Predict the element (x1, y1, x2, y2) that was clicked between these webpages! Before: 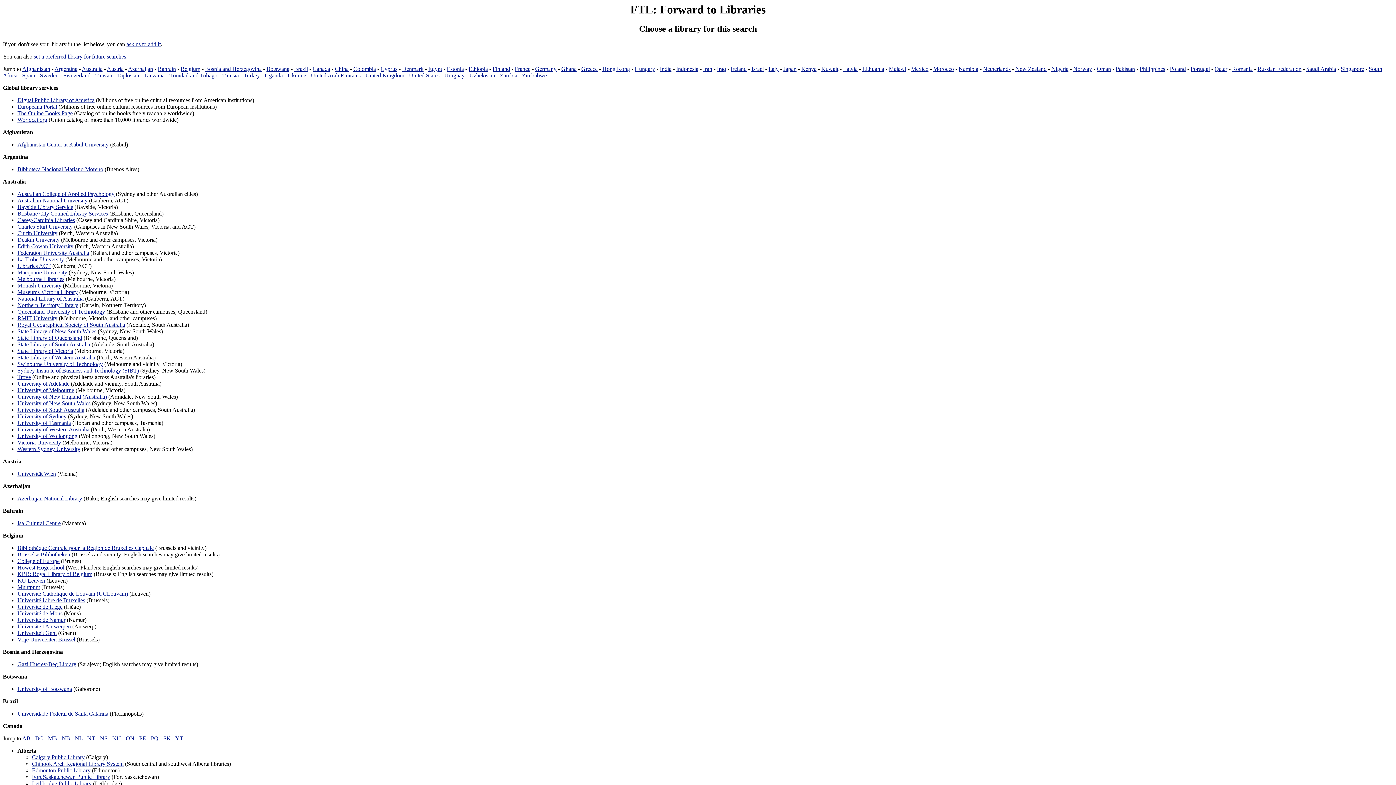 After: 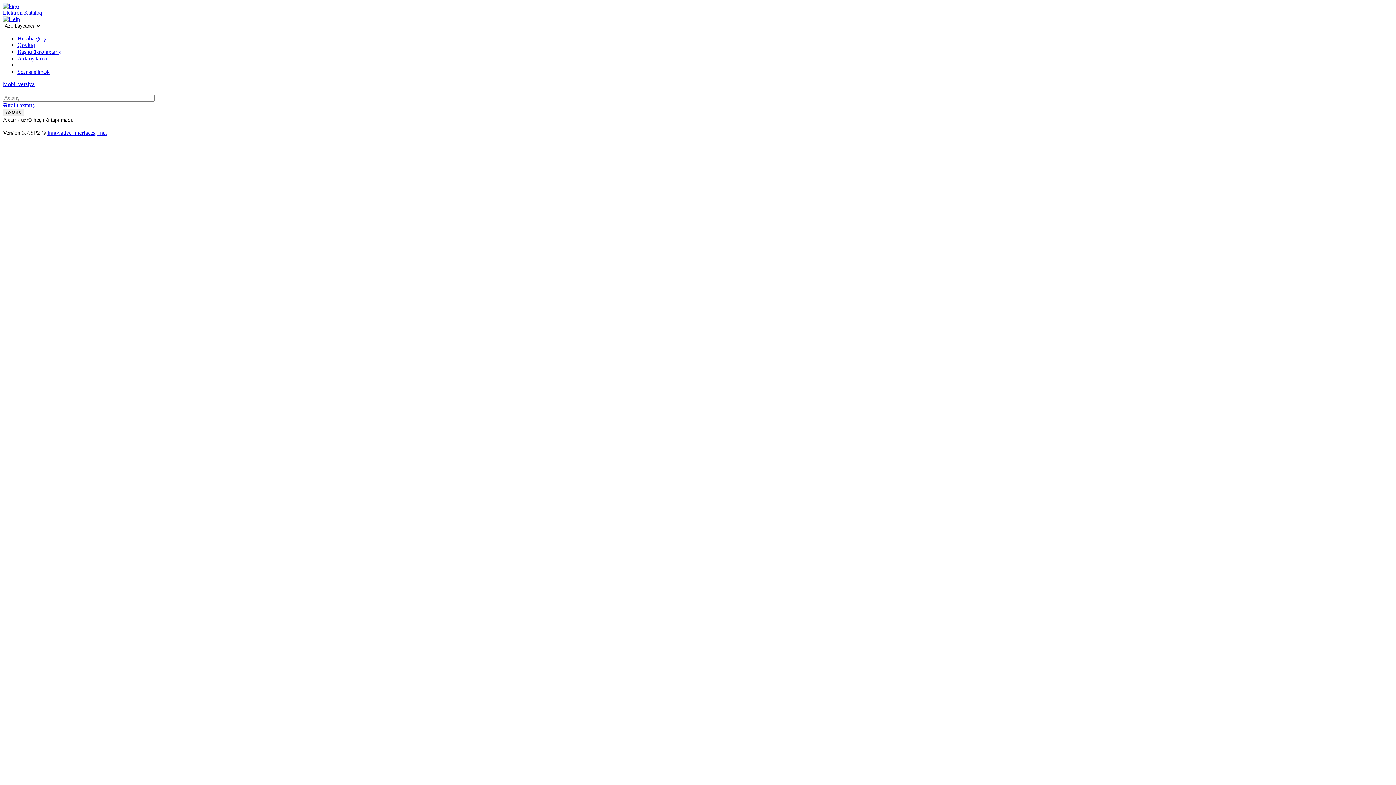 Action: label: Azerbaijan National Library bbox: (17, 495, 82, 501)